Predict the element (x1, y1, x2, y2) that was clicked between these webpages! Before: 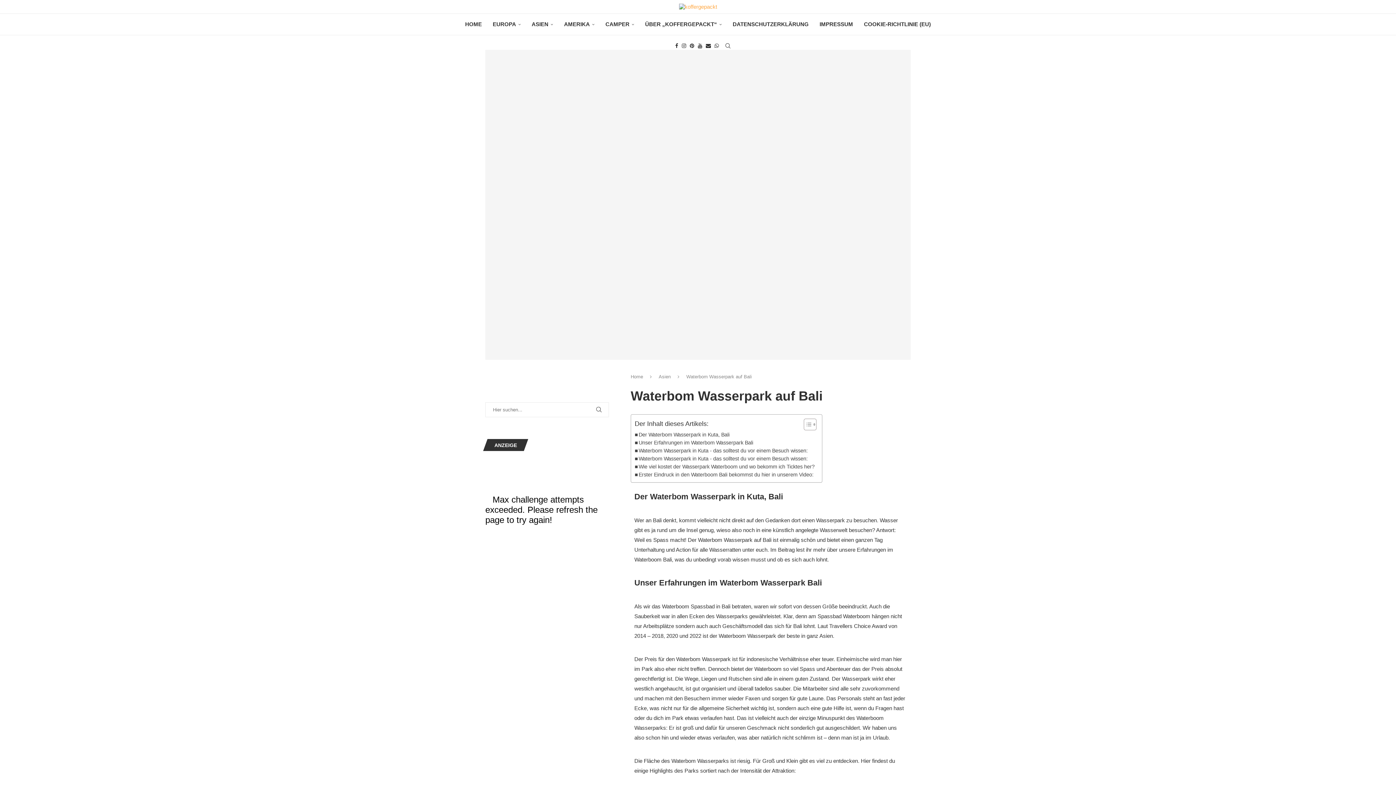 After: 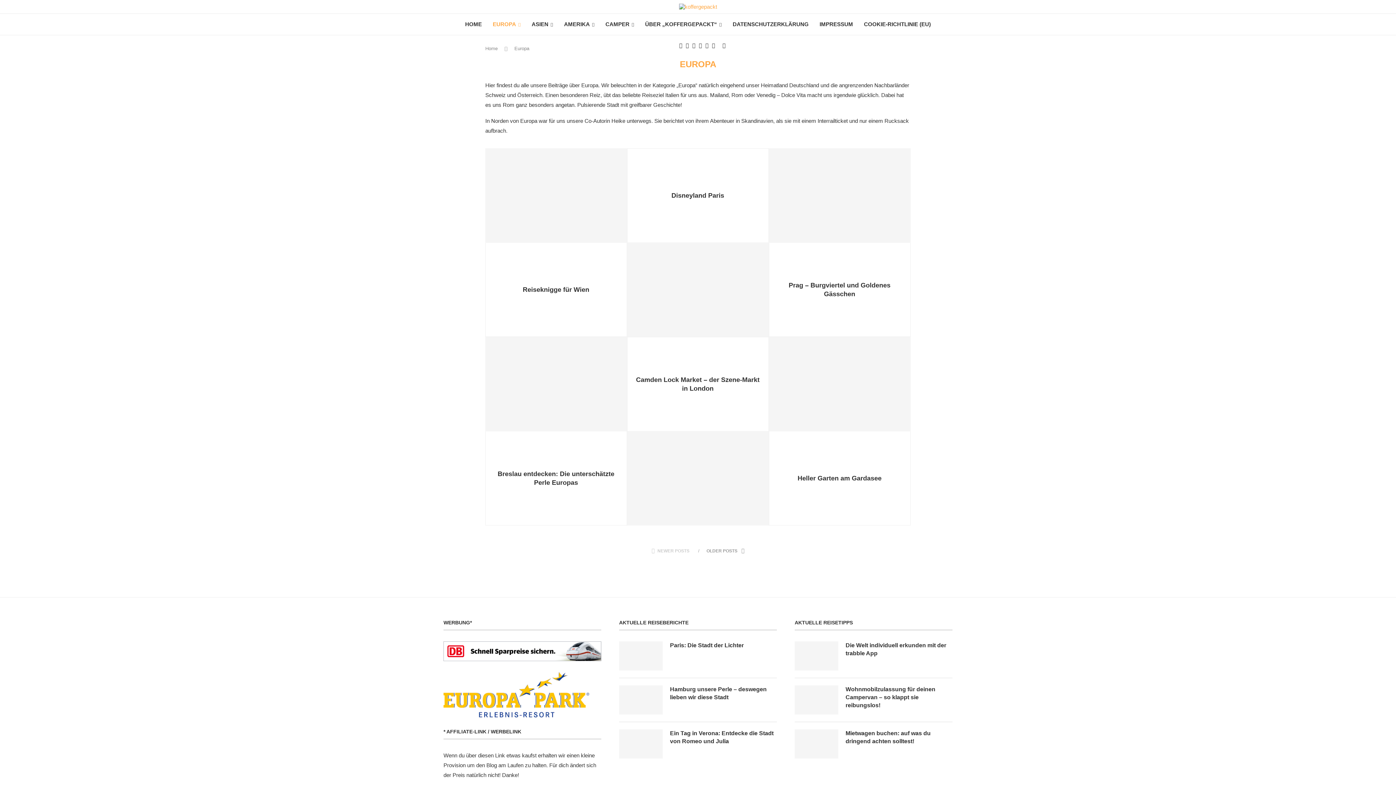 Action: label: EUROPA bbox: (492, 13, 520, 35)